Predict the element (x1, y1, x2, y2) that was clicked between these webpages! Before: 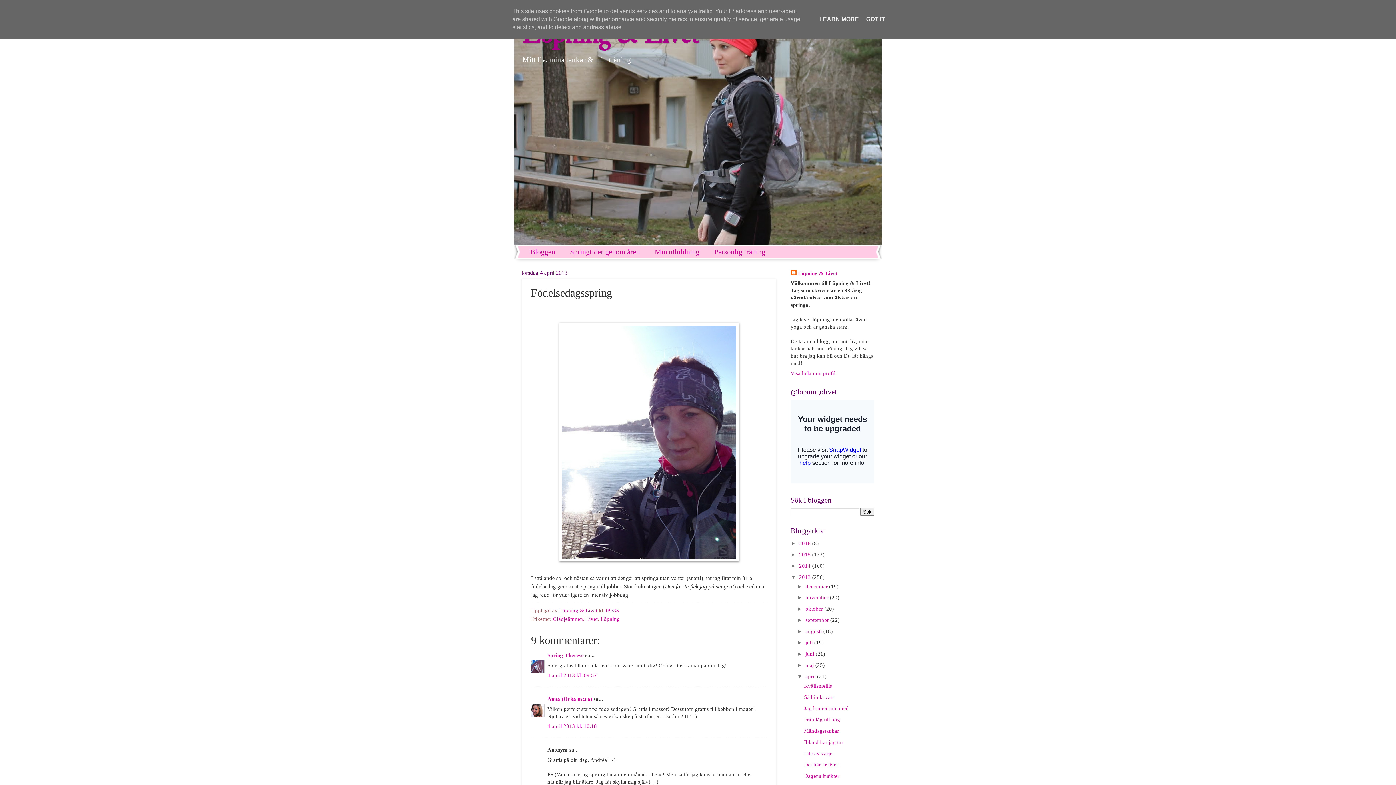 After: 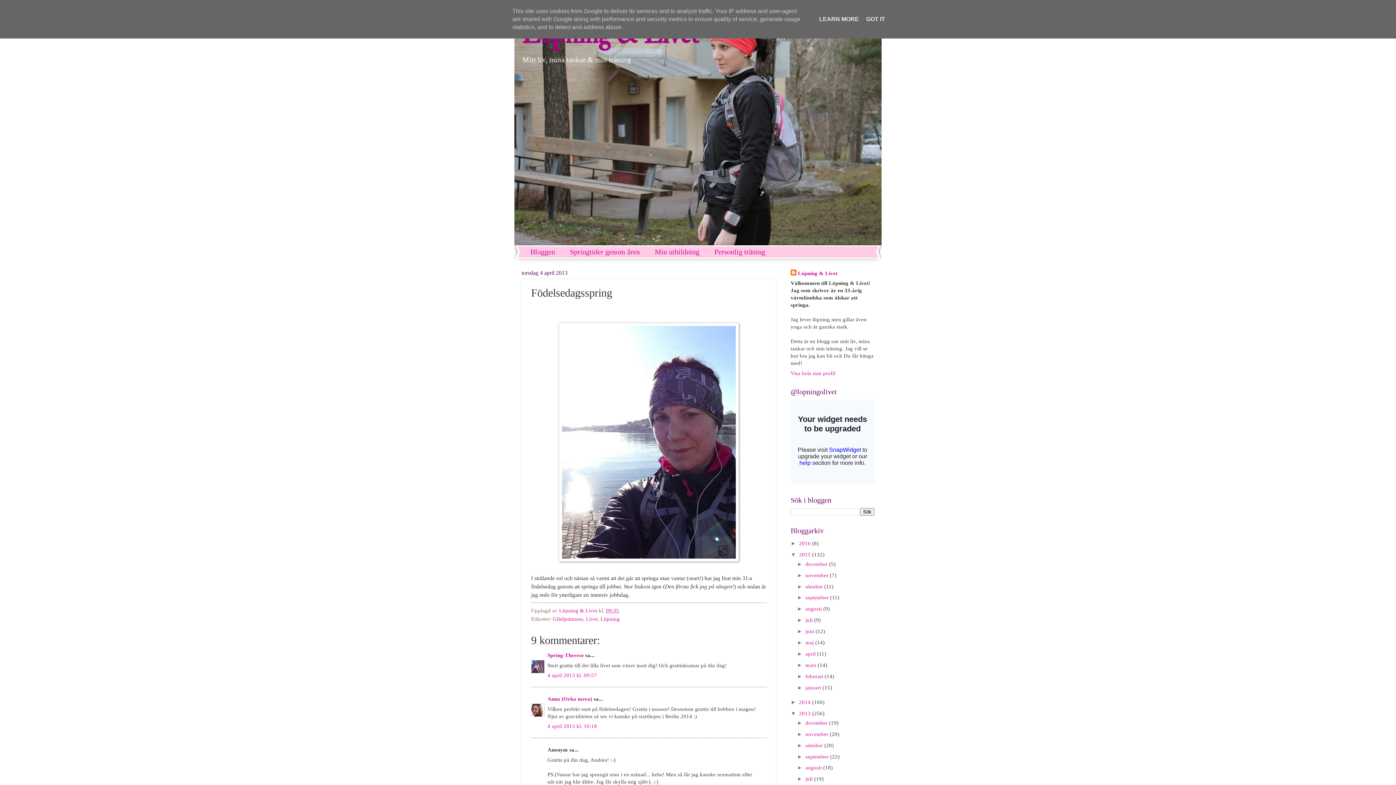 Action: label: ►   bbox: (790, 551, 799, 557)